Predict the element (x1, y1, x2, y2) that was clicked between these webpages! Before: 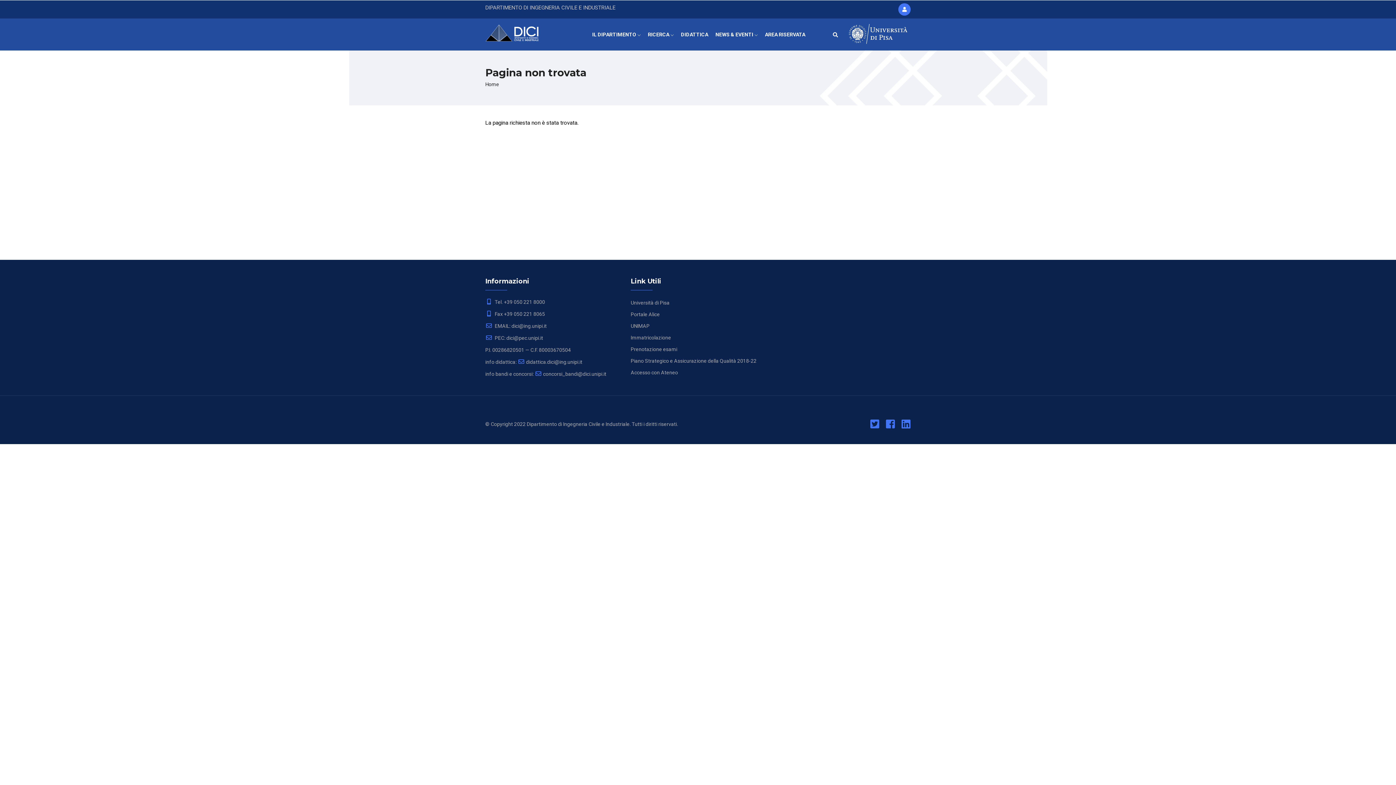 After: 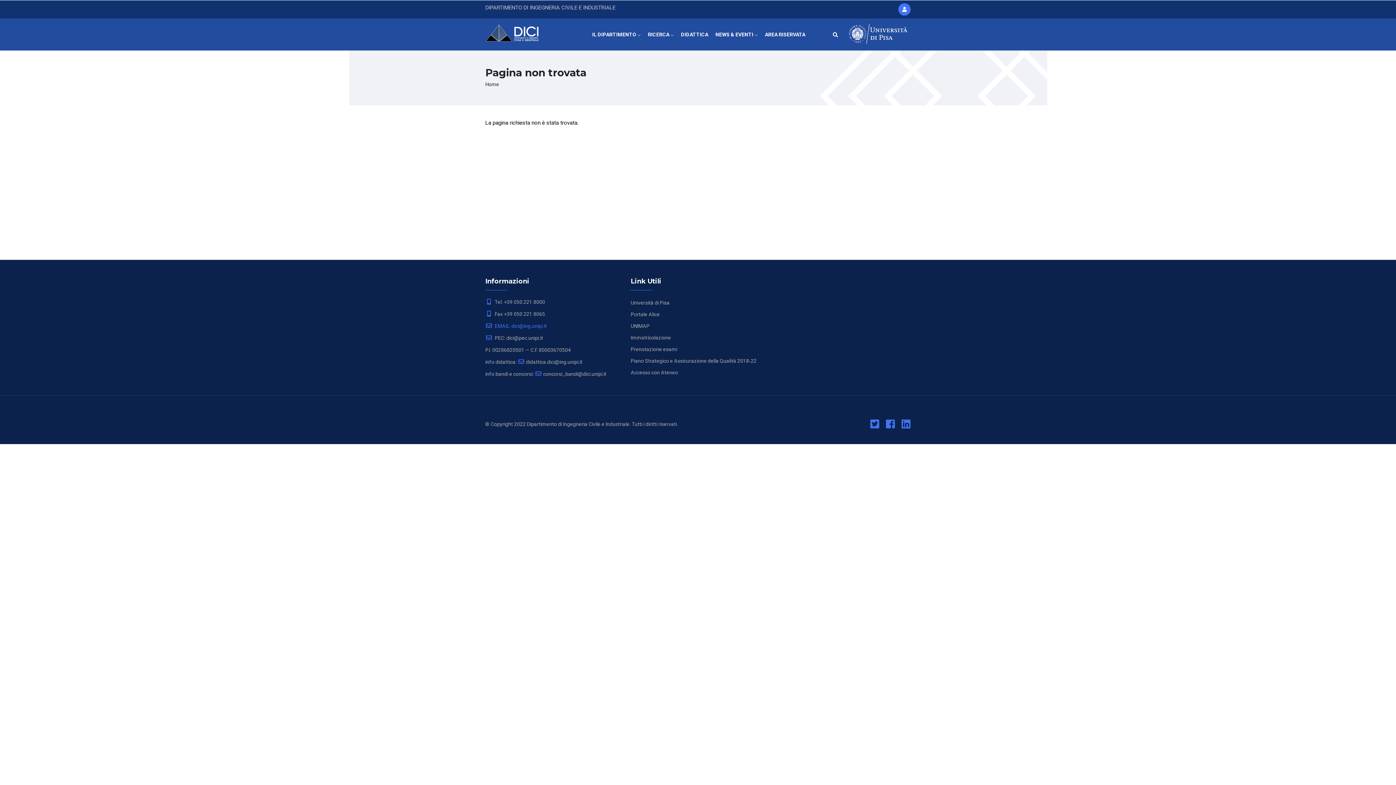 Action: label:  EMAIL: dici@ing.unipi.it bbox: (485, 323, 546, 329)